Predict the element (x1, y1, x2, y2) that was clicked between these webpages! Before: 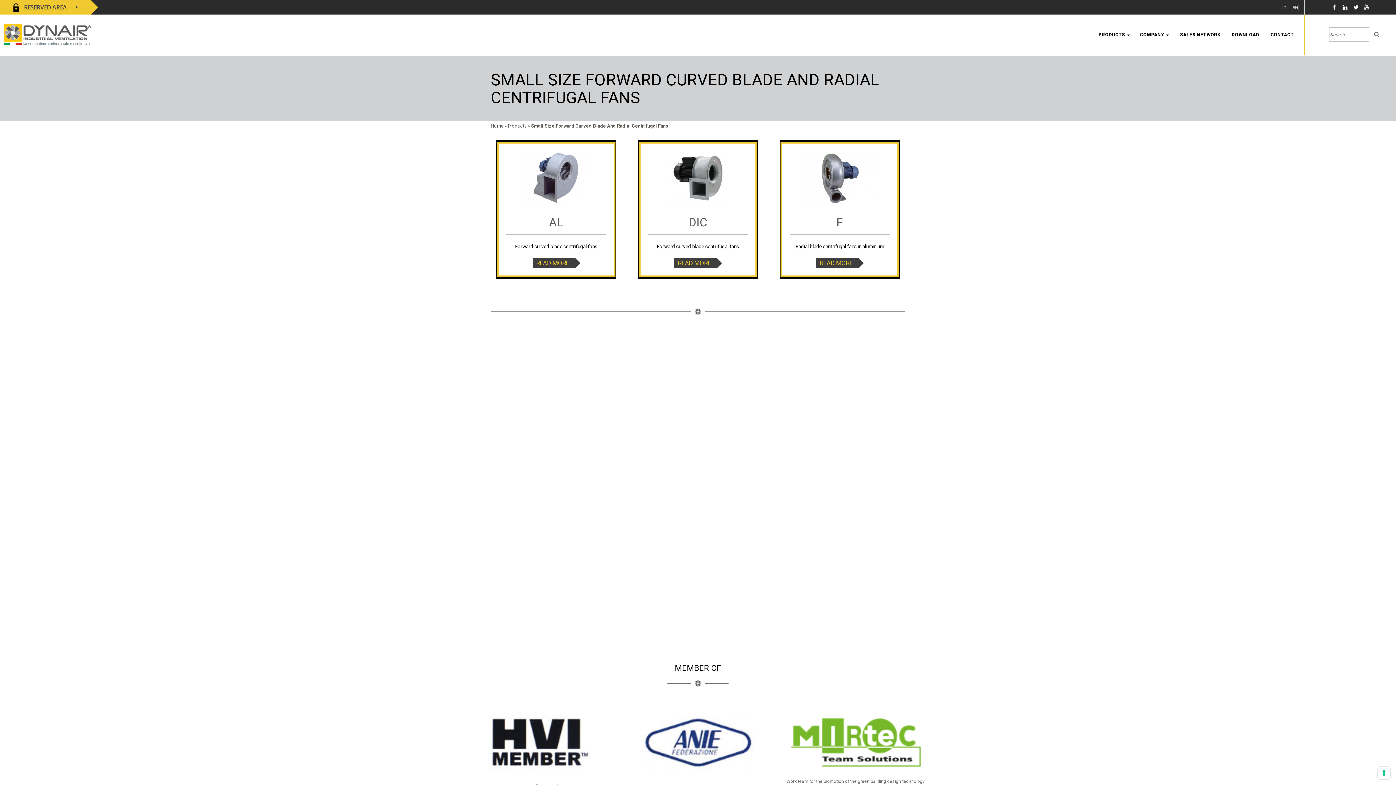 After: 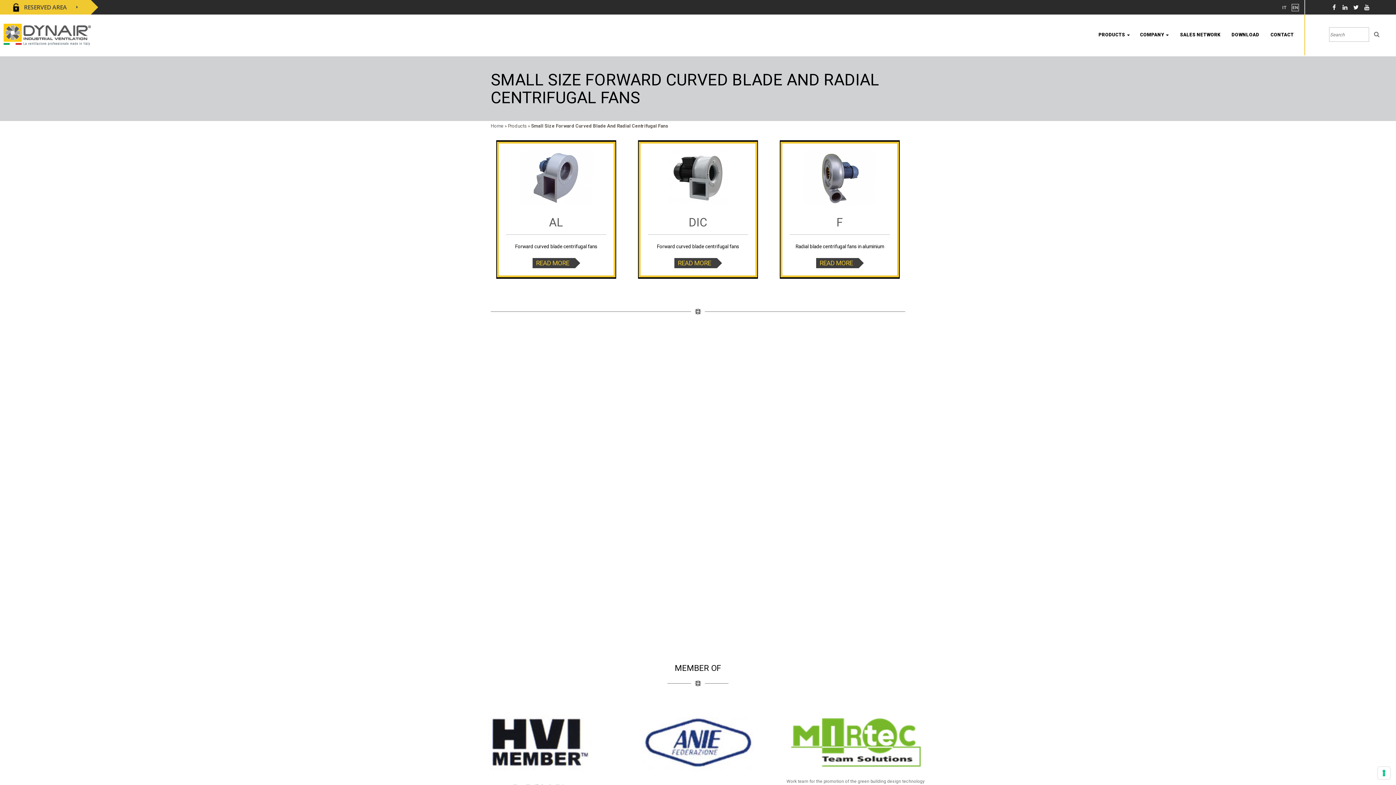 Action: bbox: (1352, 4, 1360, 11)